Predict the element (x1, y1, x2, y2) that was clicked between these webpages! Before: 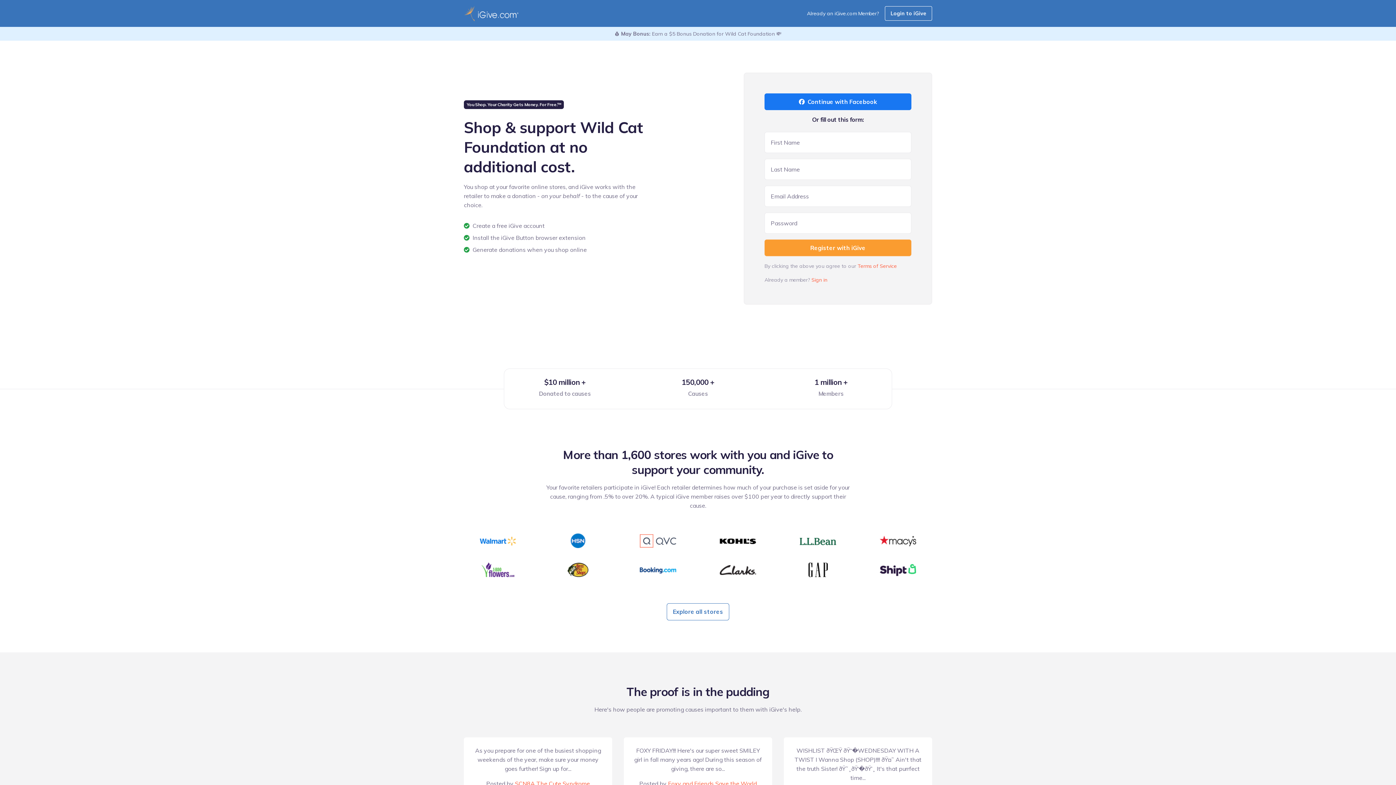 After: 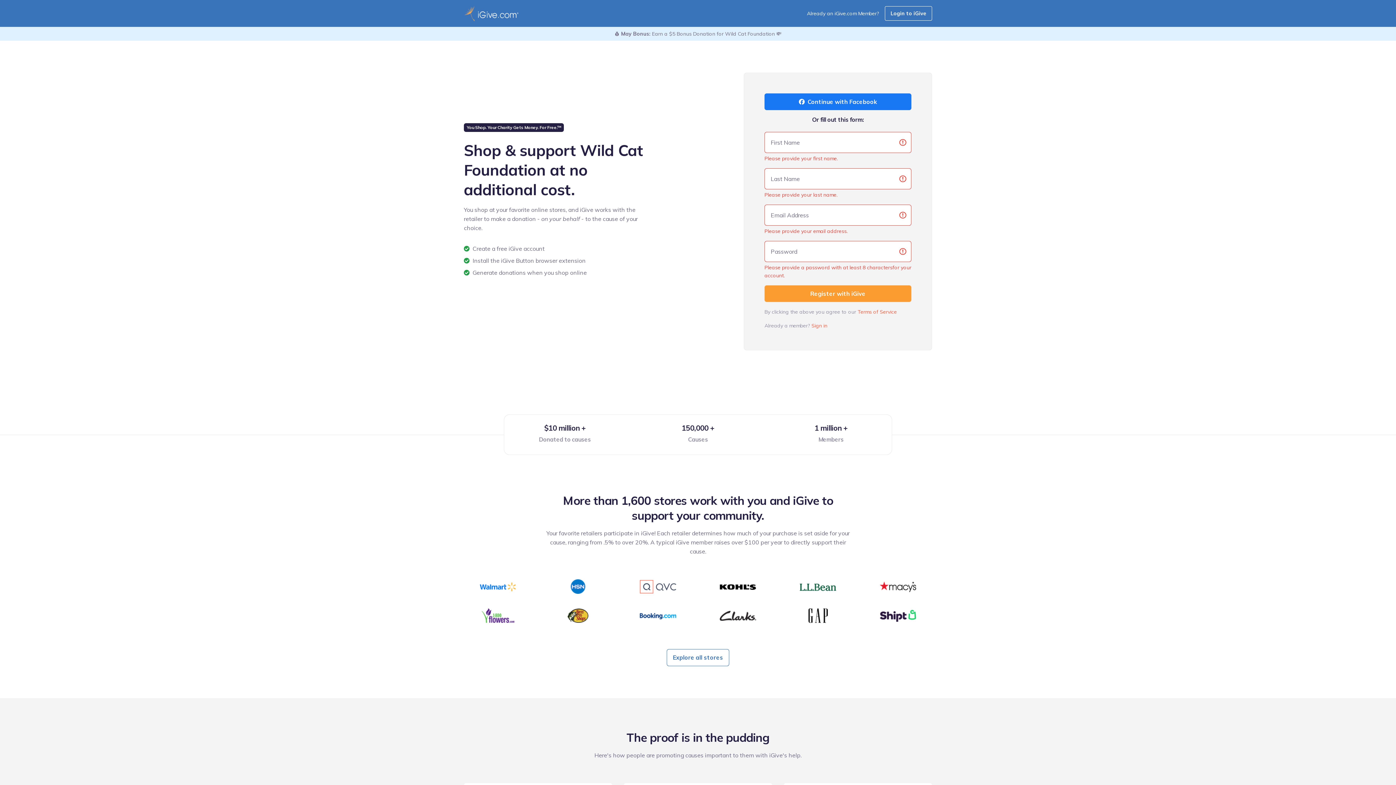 Action: label: Register with iGive bbox: (764, 239, 911, 256)